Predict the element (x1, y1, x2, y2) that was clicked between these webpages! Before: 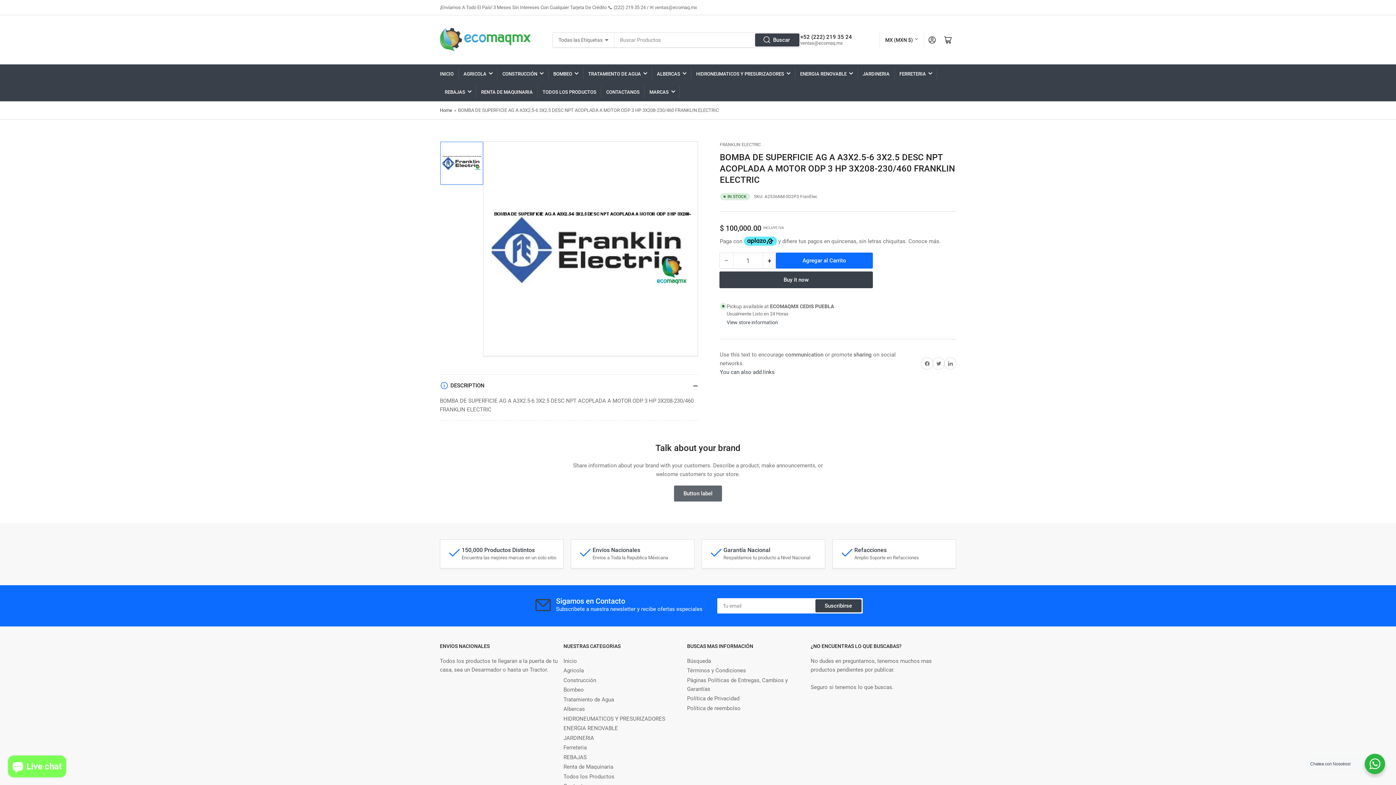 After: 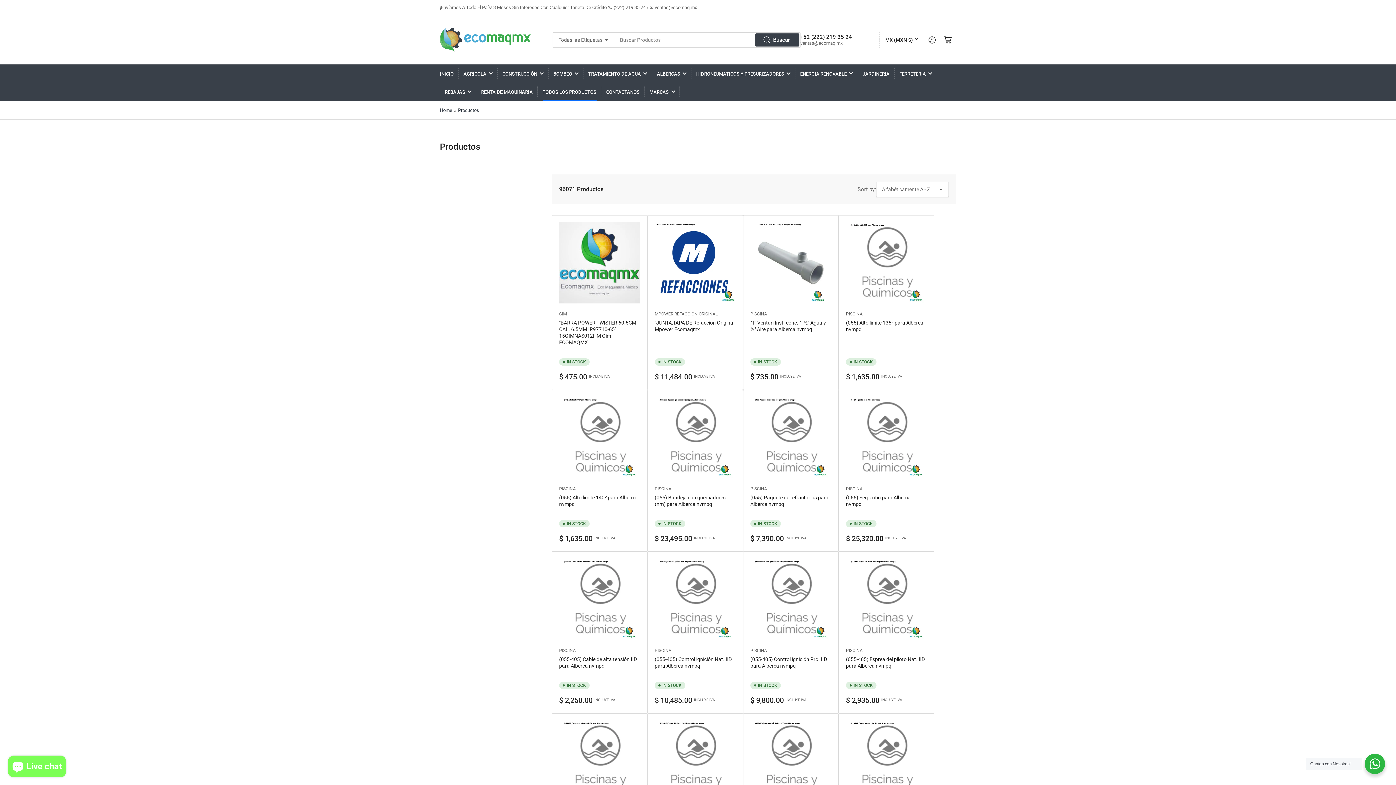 Action: label: TODOS LOS PRODUCTOS bbox: (542, 82, 596, 101)